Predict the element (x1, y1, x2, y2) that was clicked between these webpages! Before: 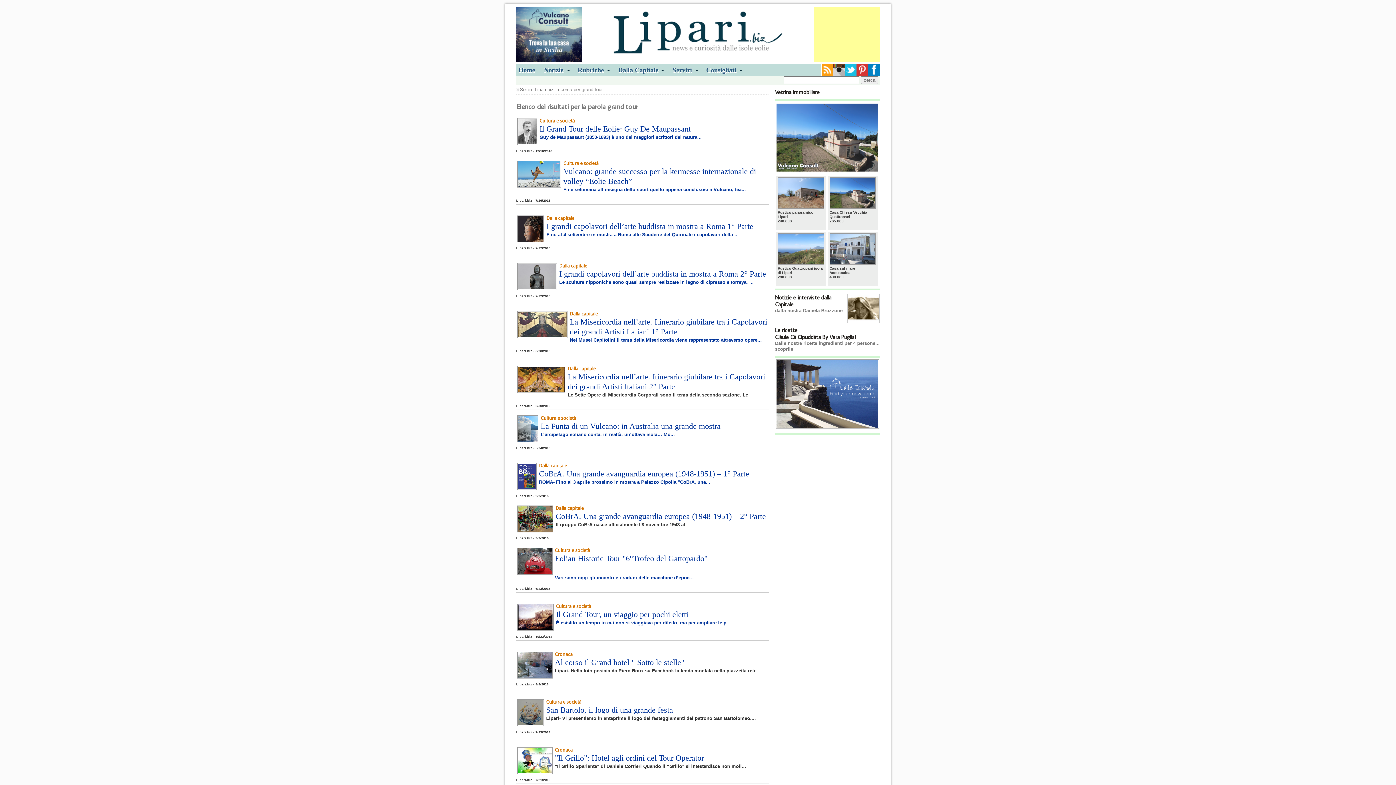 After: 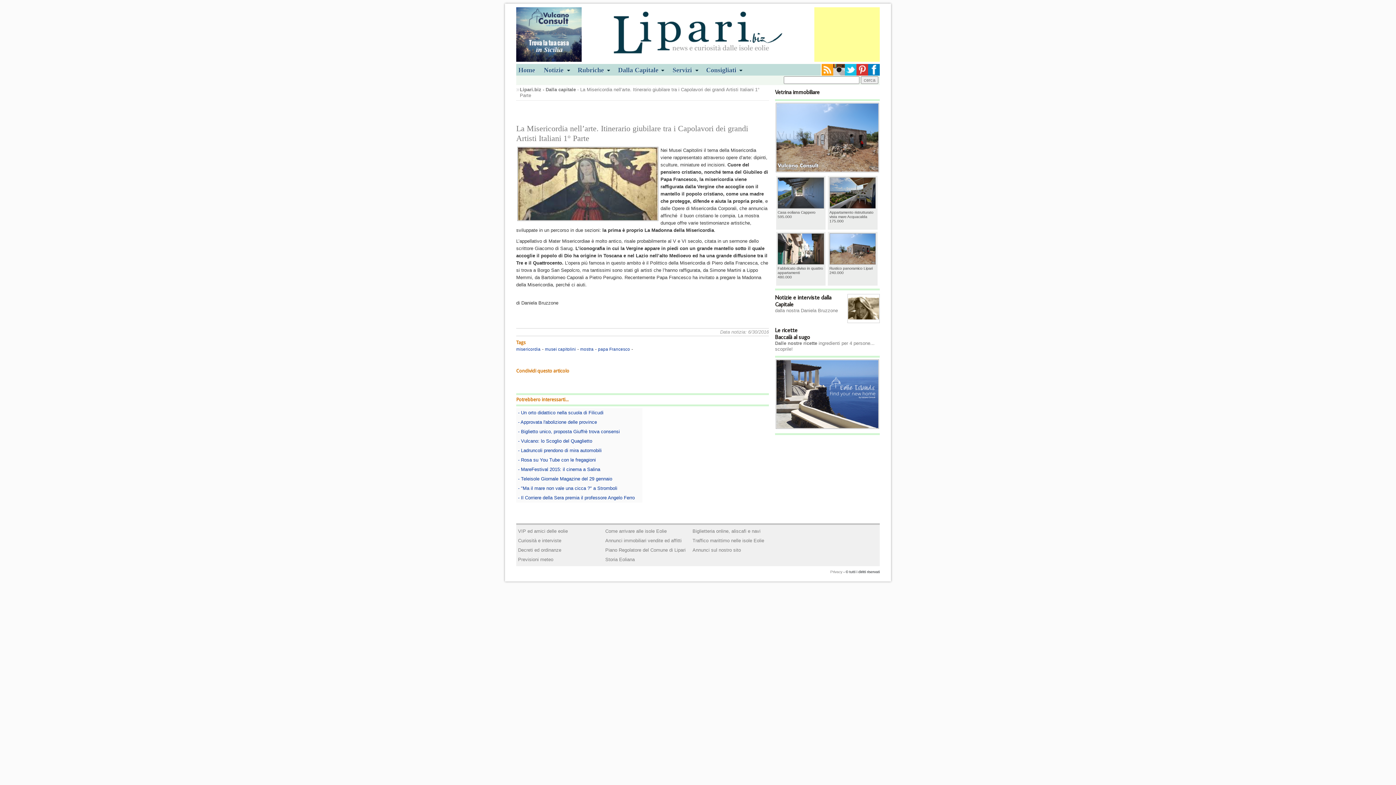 Action: bbox: (569, 337, 761, 342) label: Nei Musei Capitolini il tema della Misericordia viene rappresentato attraverso opere...